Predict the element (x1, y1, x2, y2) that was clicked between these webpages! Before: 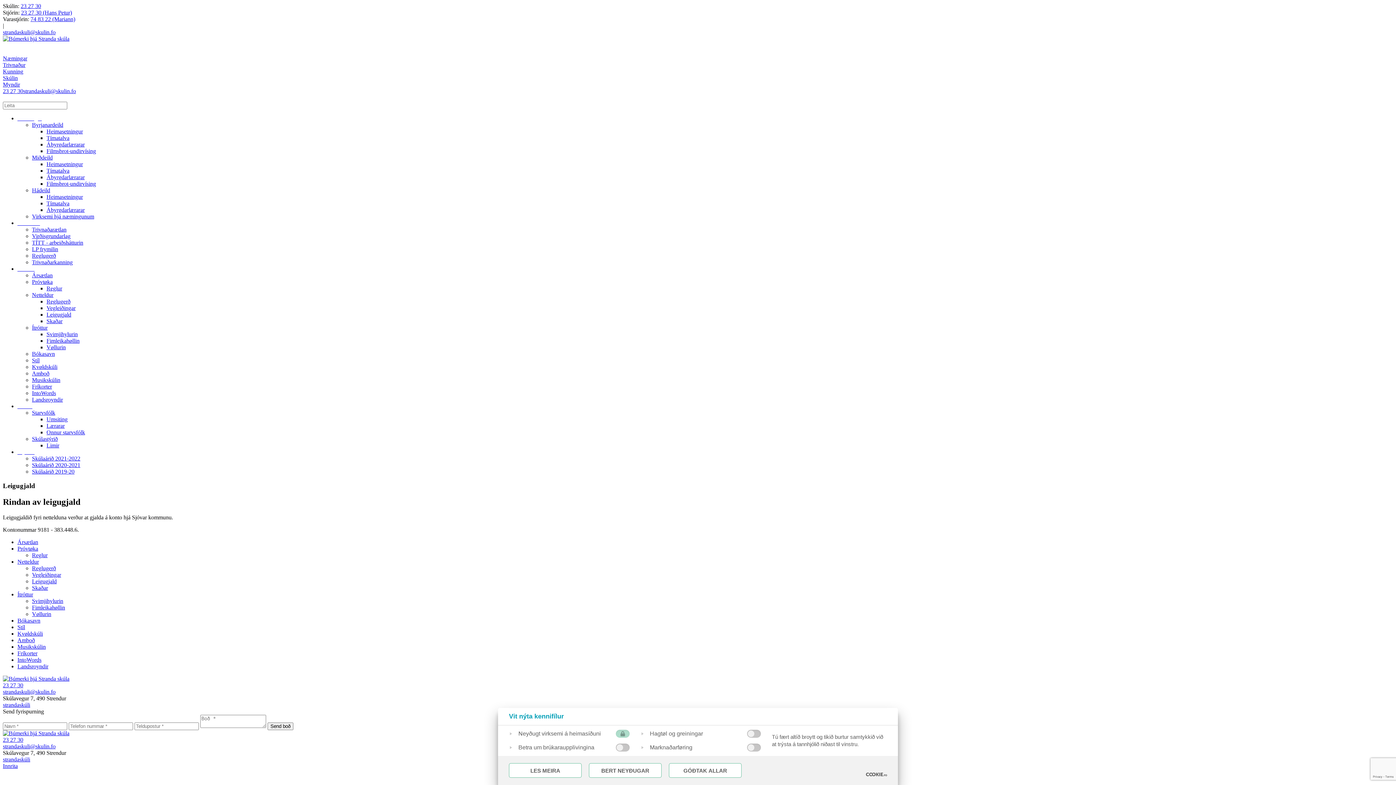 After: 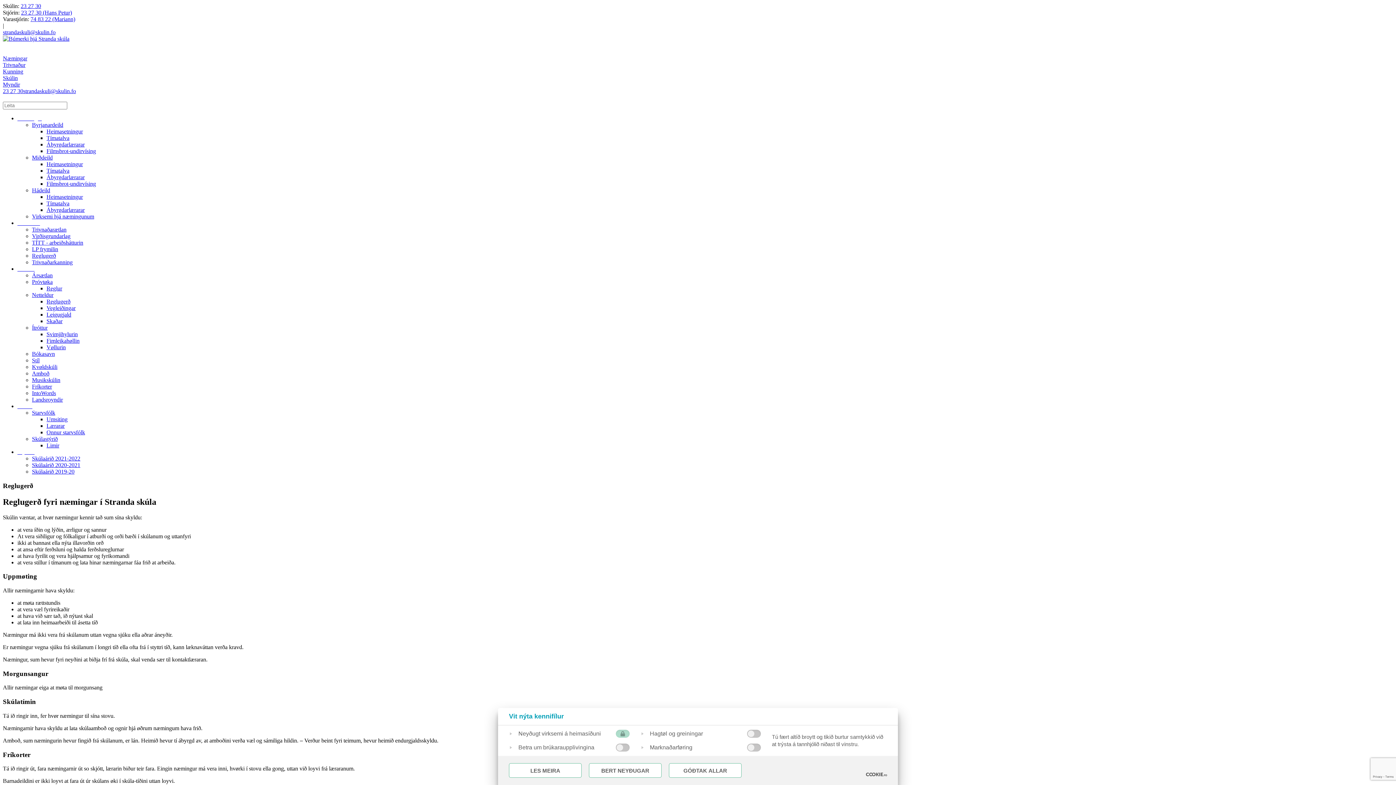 Action: bbox: (32, 252, 56, 258) label: Reglugerð